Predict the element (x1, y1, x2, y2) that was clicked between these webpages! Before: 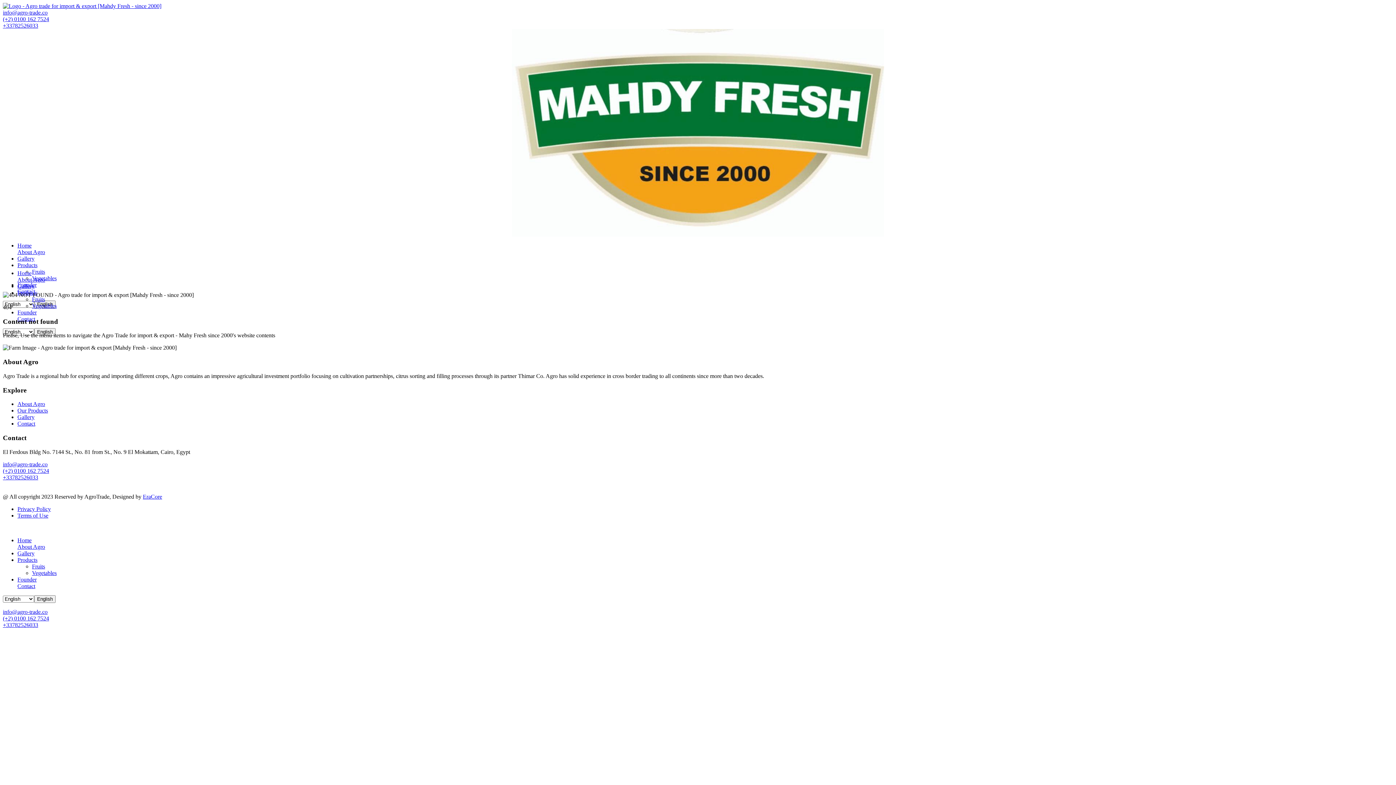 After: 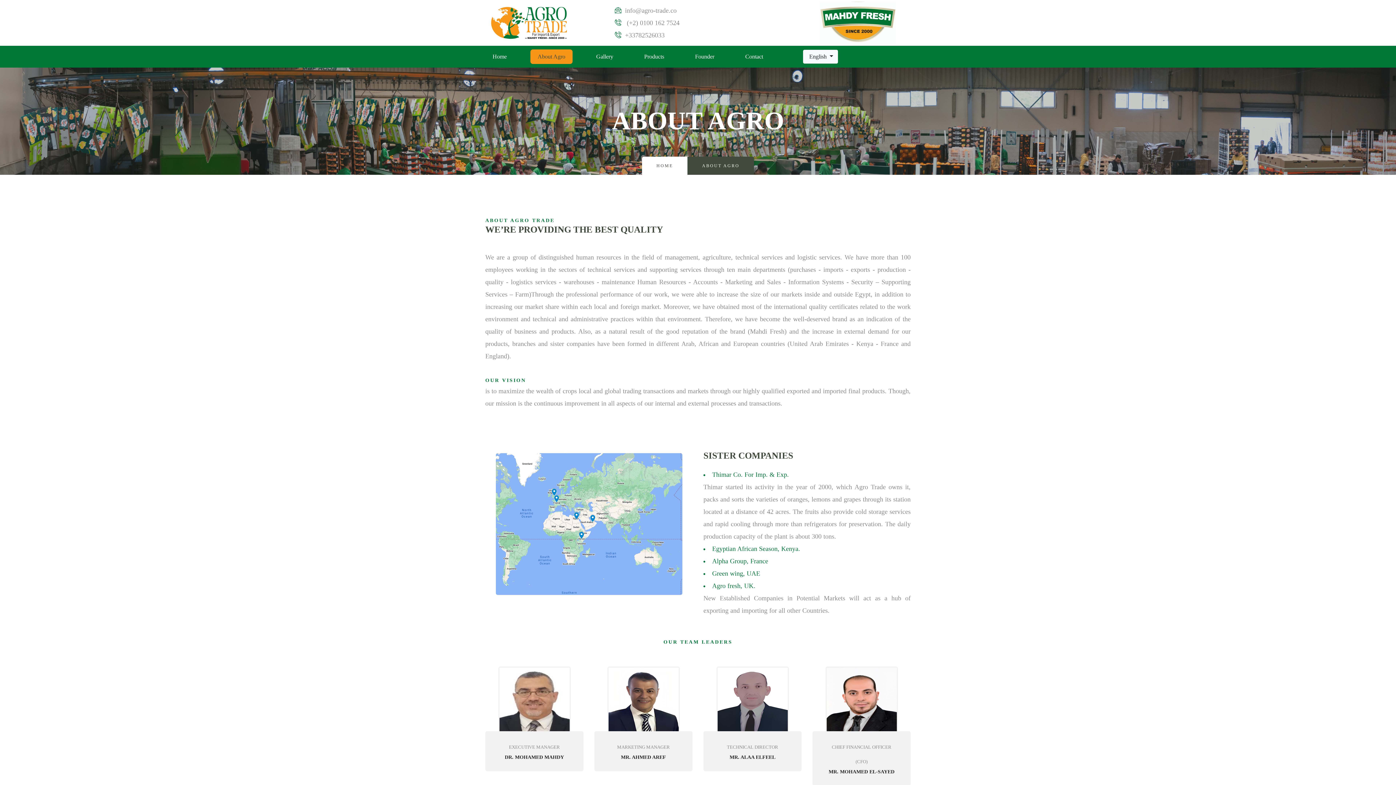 Action: label: About Agro bbox: (17, 276, 45, 282)